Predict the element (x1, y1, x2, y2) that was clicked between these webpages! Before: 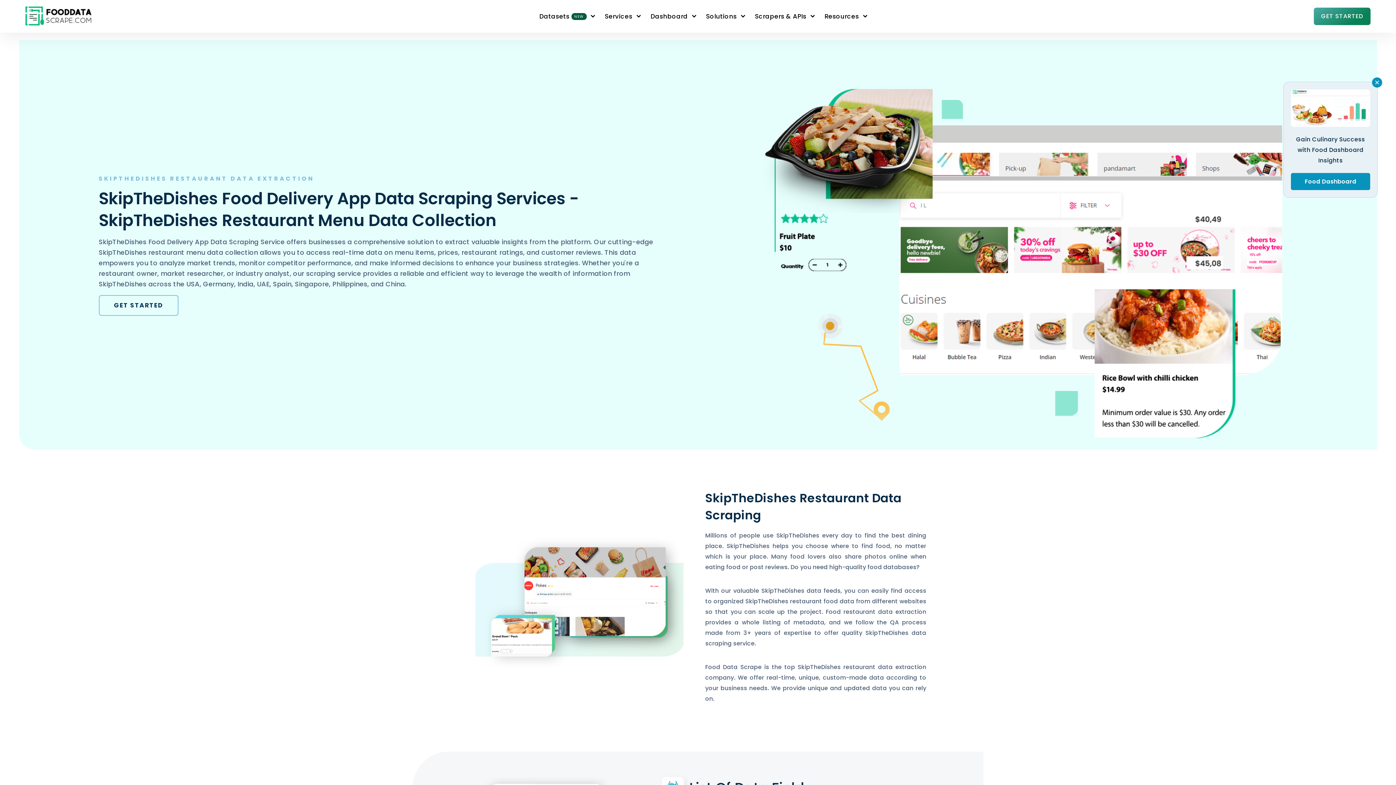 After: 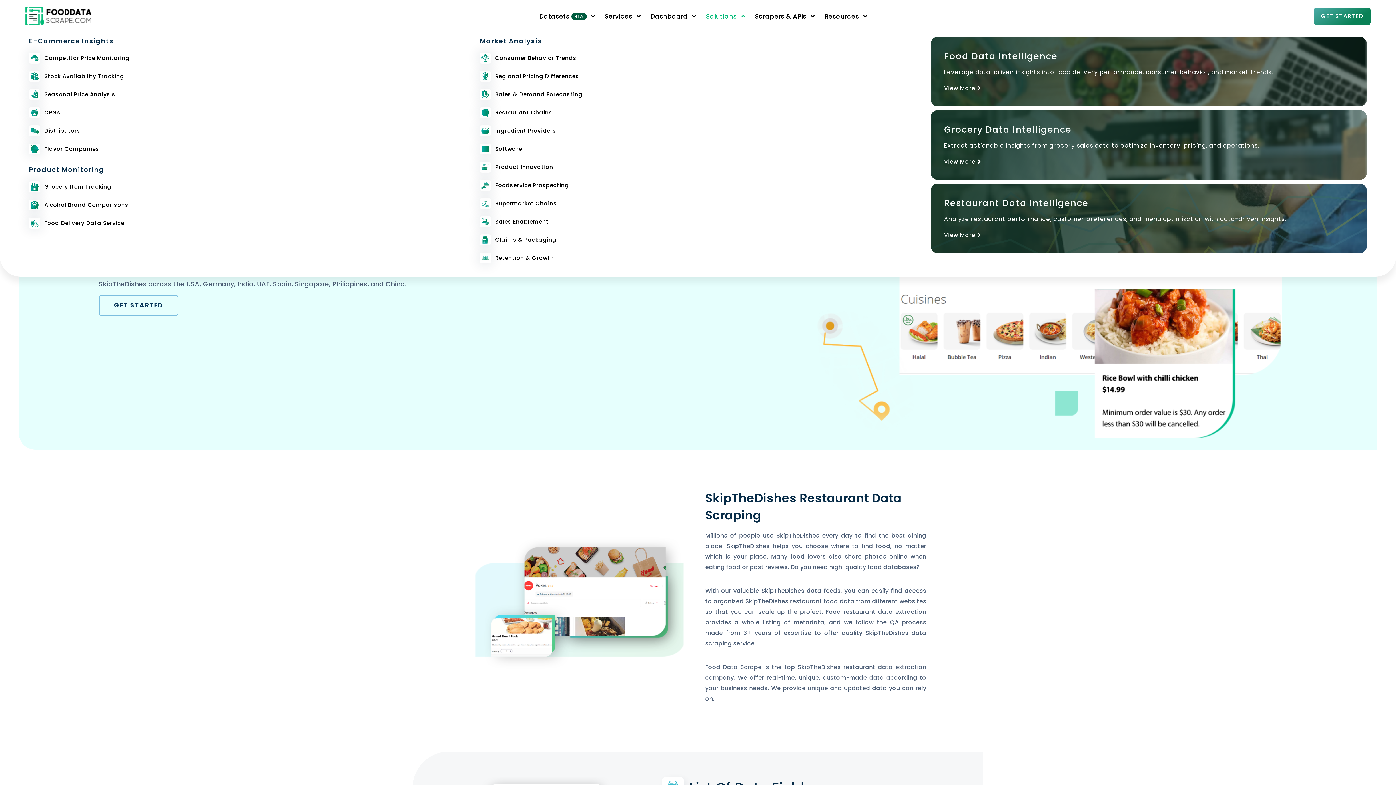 Action: label: Solutions bbox: (704, 8, 738, 24)